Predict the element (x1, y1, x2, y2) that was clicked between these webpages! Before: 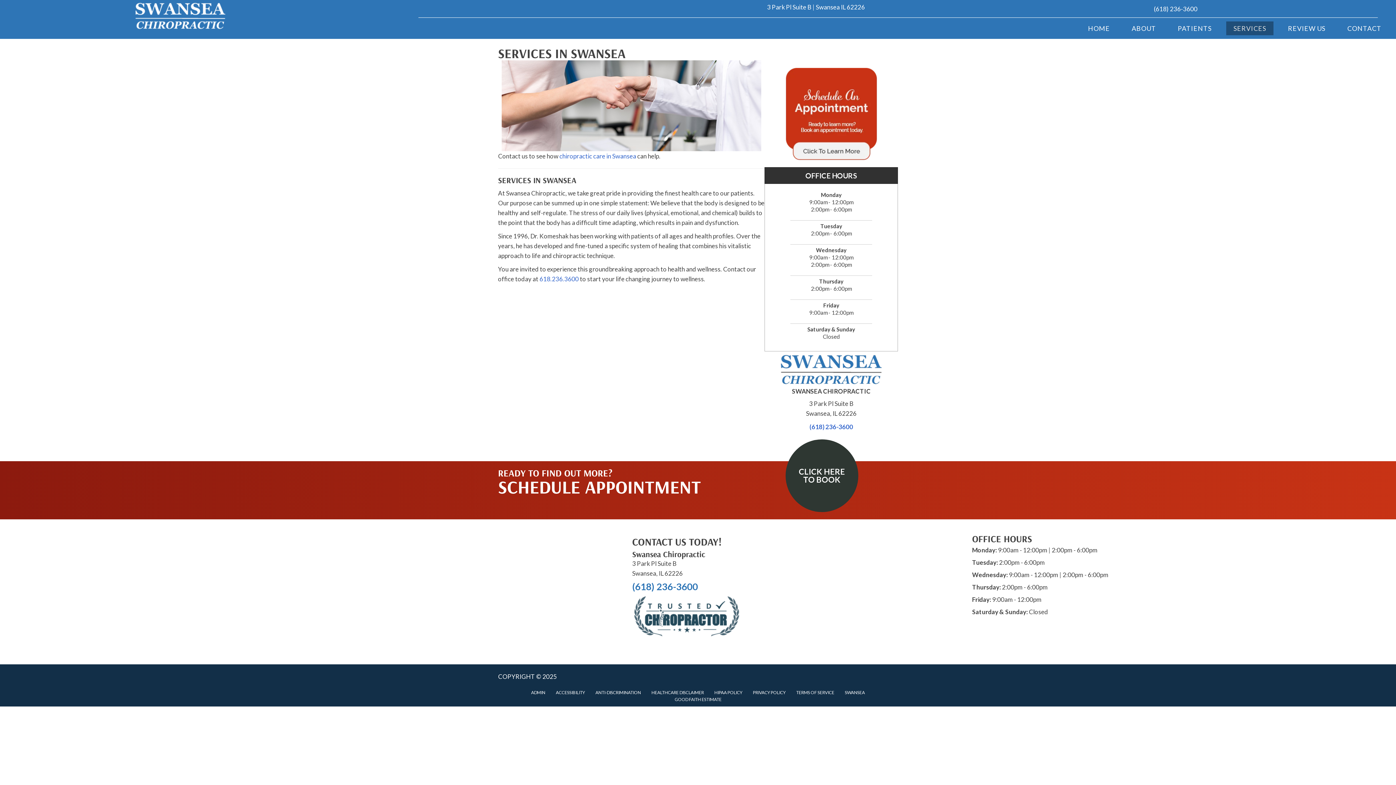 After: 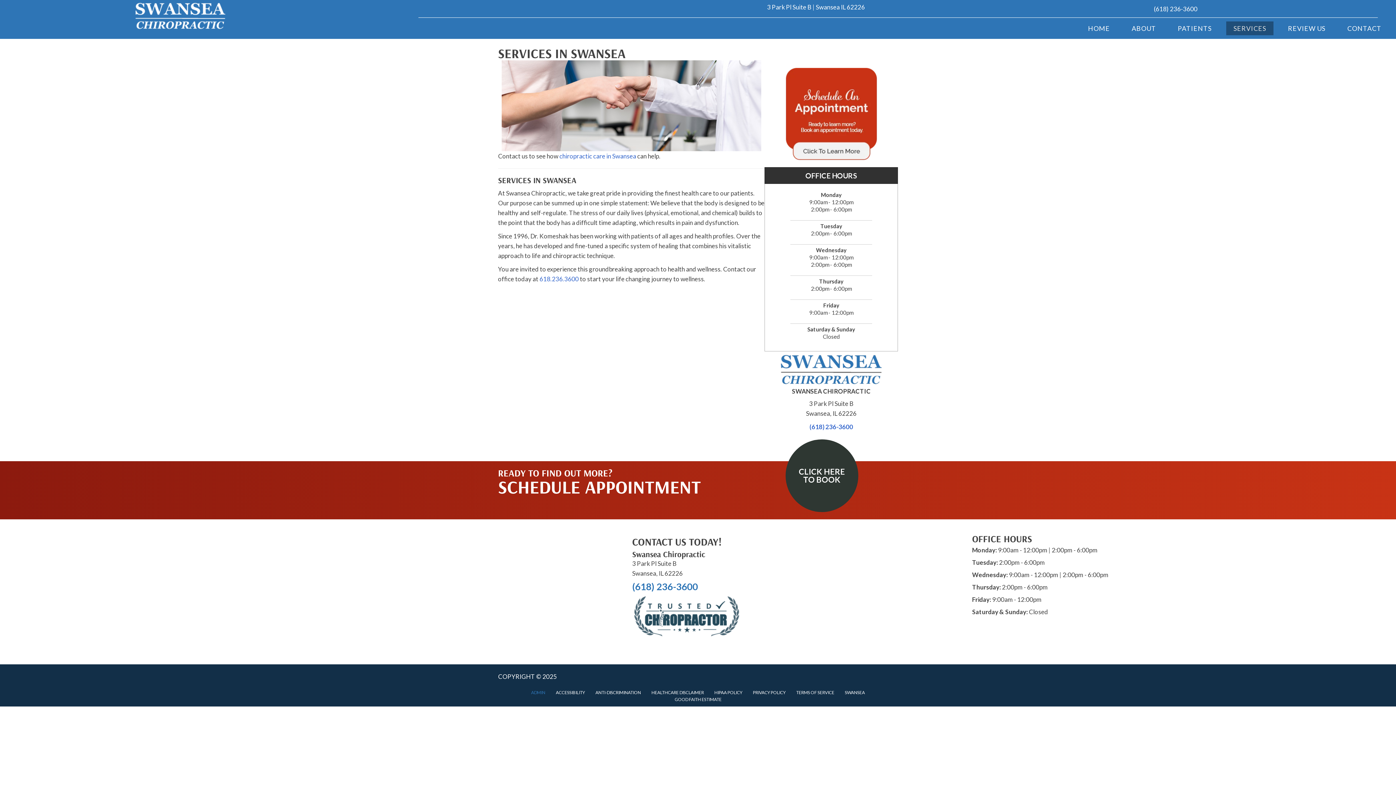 Action: label: ADMIN bbox: (526, 689, 550, 696)